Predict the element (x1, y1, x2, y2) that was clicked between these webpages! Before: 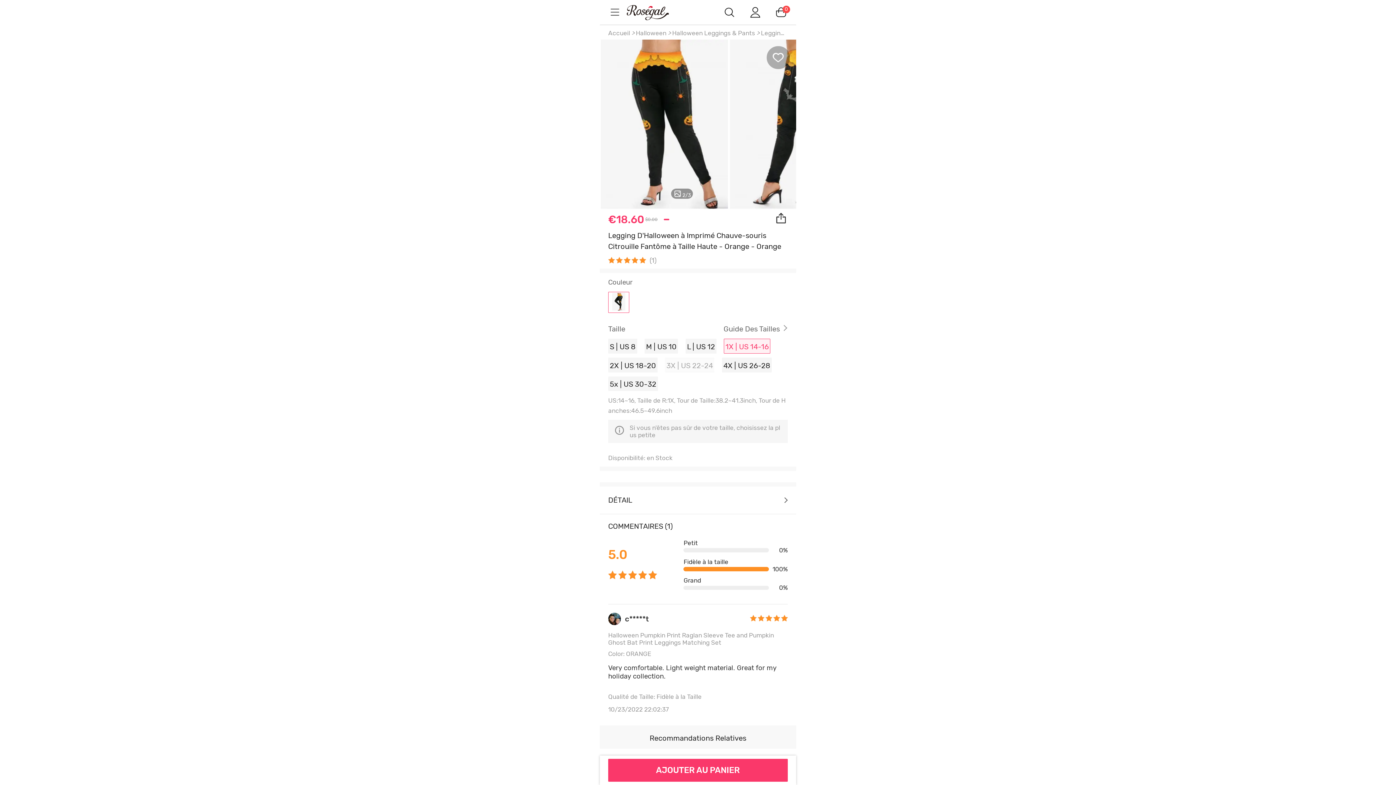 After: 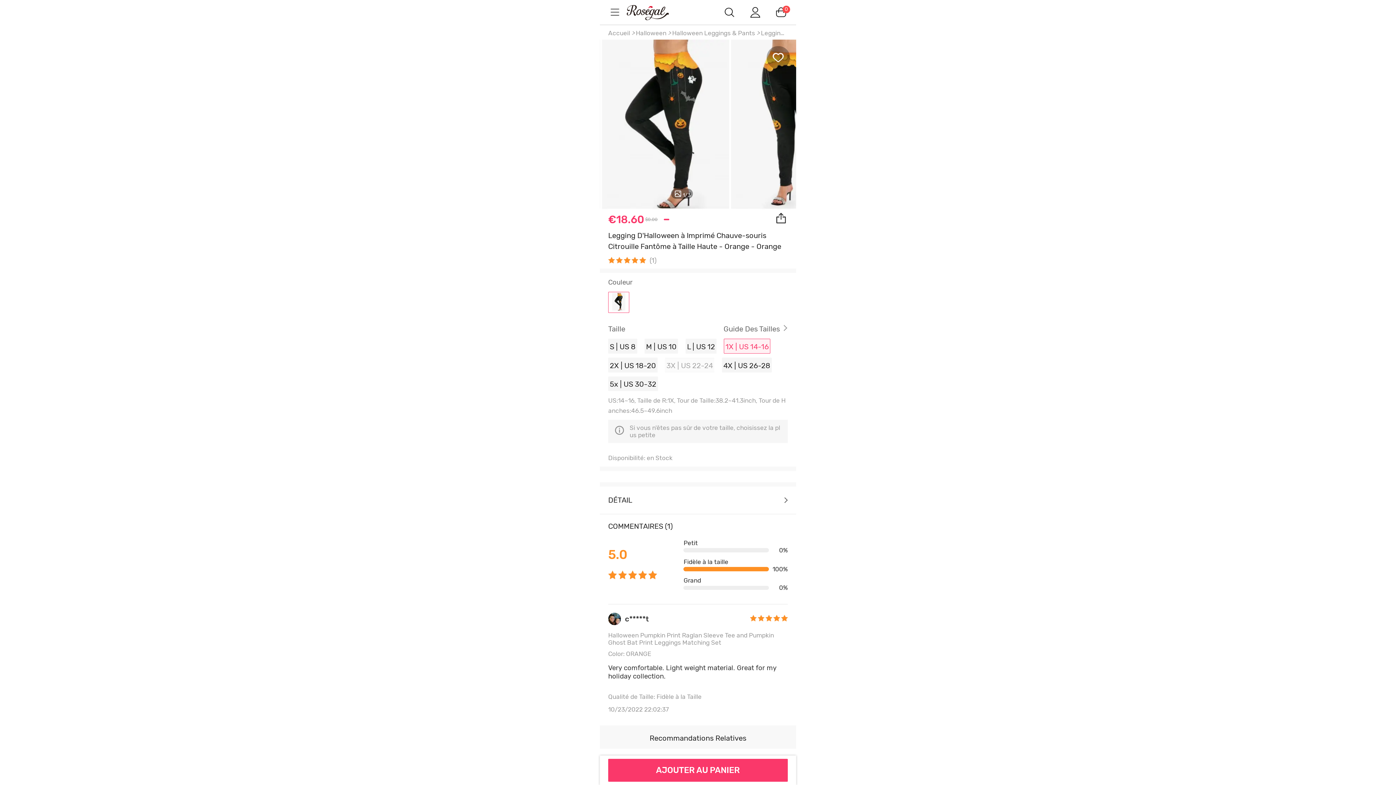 Action: bbox: (749, 6, 761, 17)